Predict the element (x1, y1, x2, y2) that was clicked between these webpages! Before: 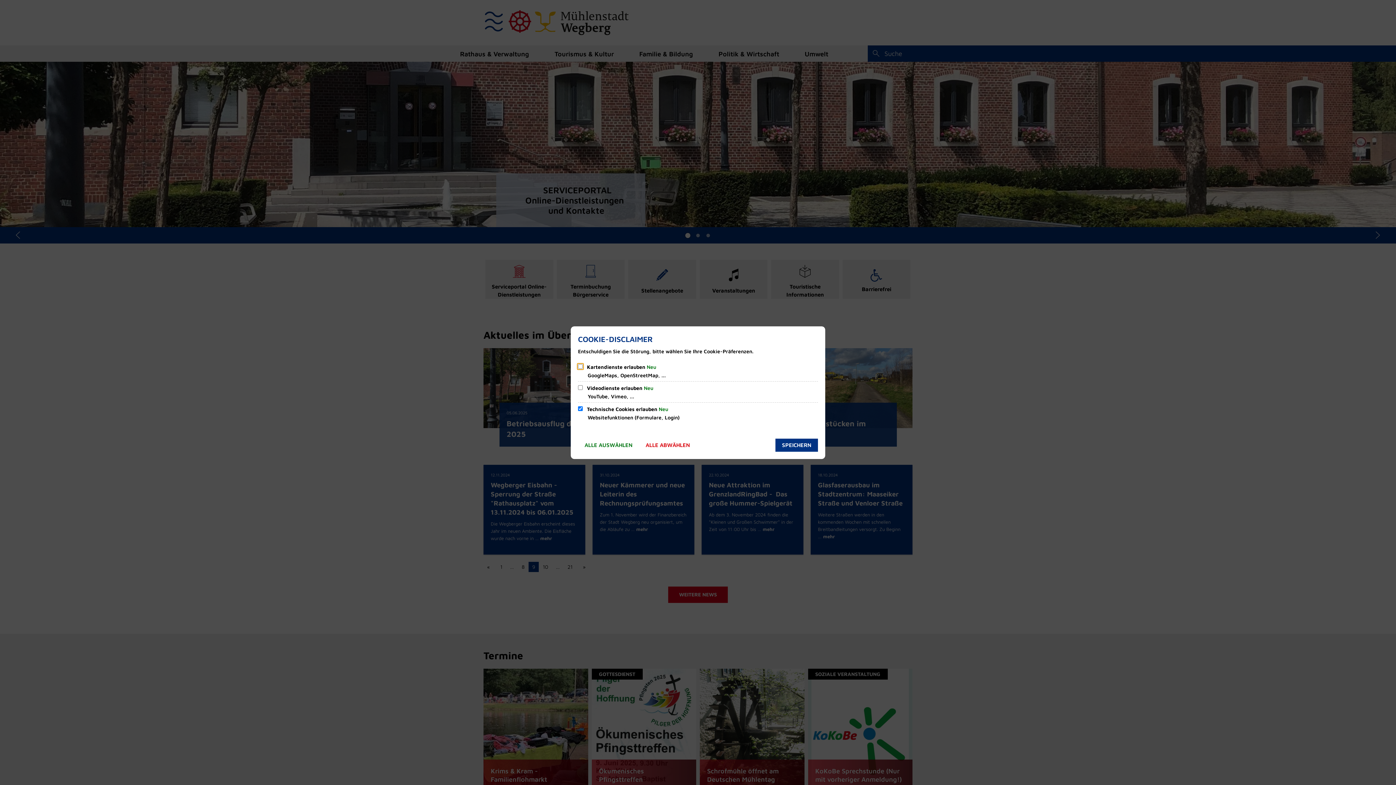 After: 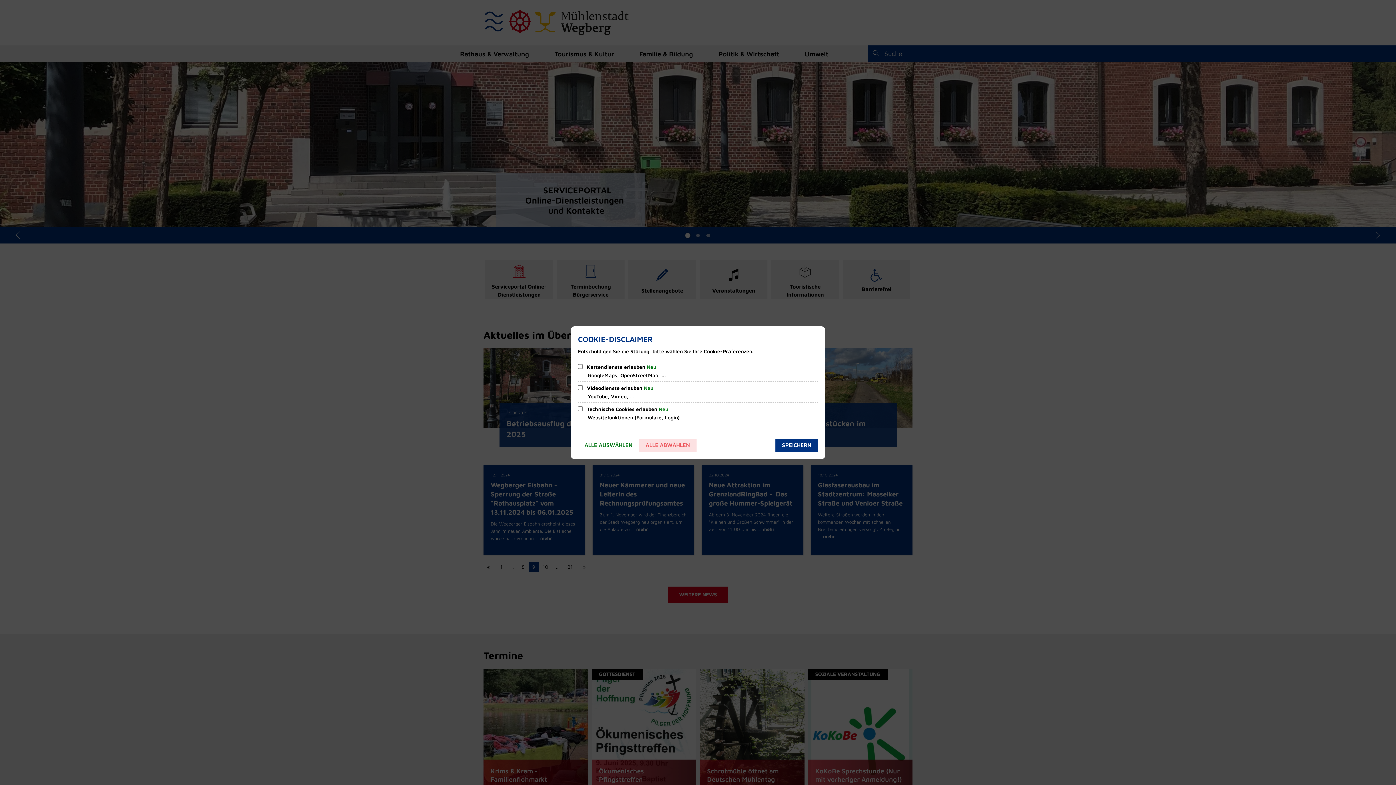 Action: label: ALLE ABWÄHLEN bbox: (639, 438, 696, 451)